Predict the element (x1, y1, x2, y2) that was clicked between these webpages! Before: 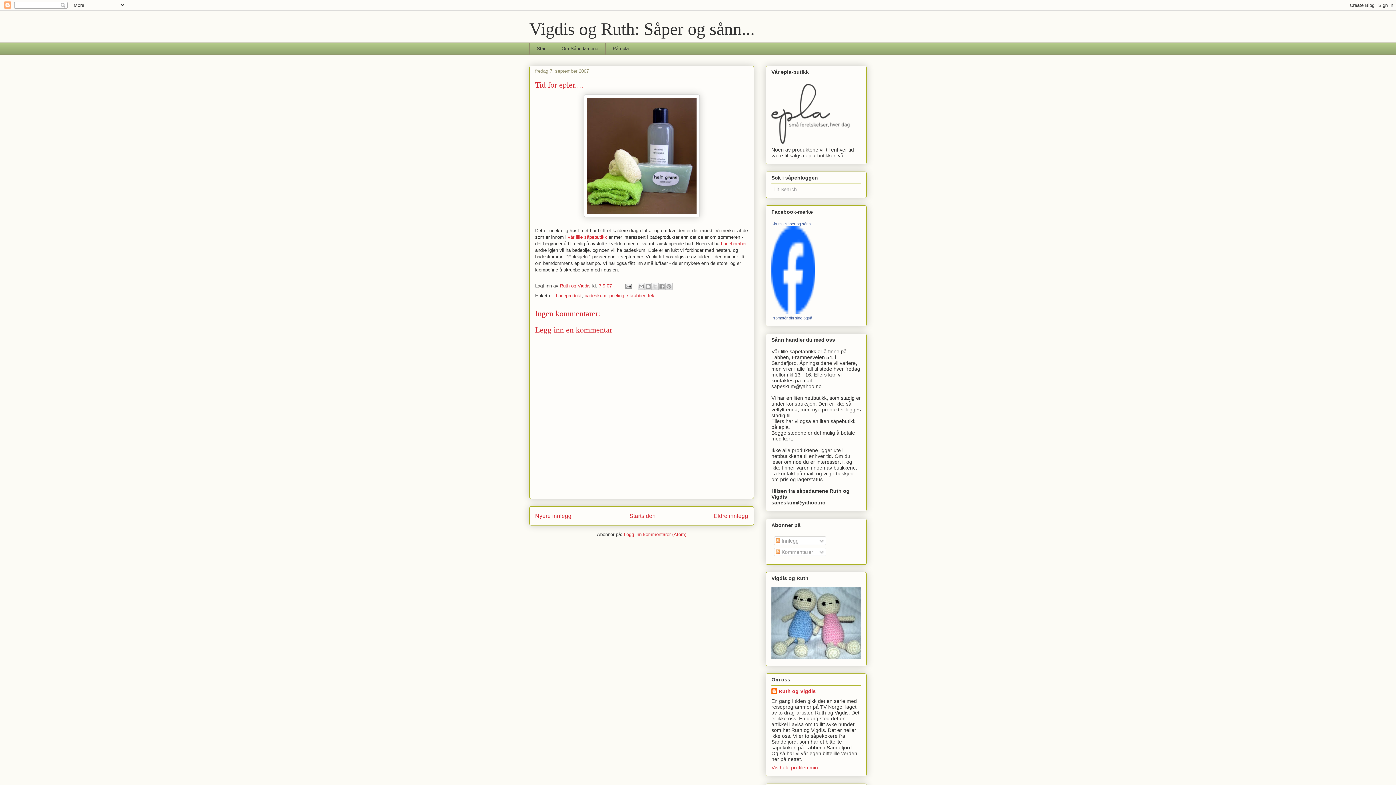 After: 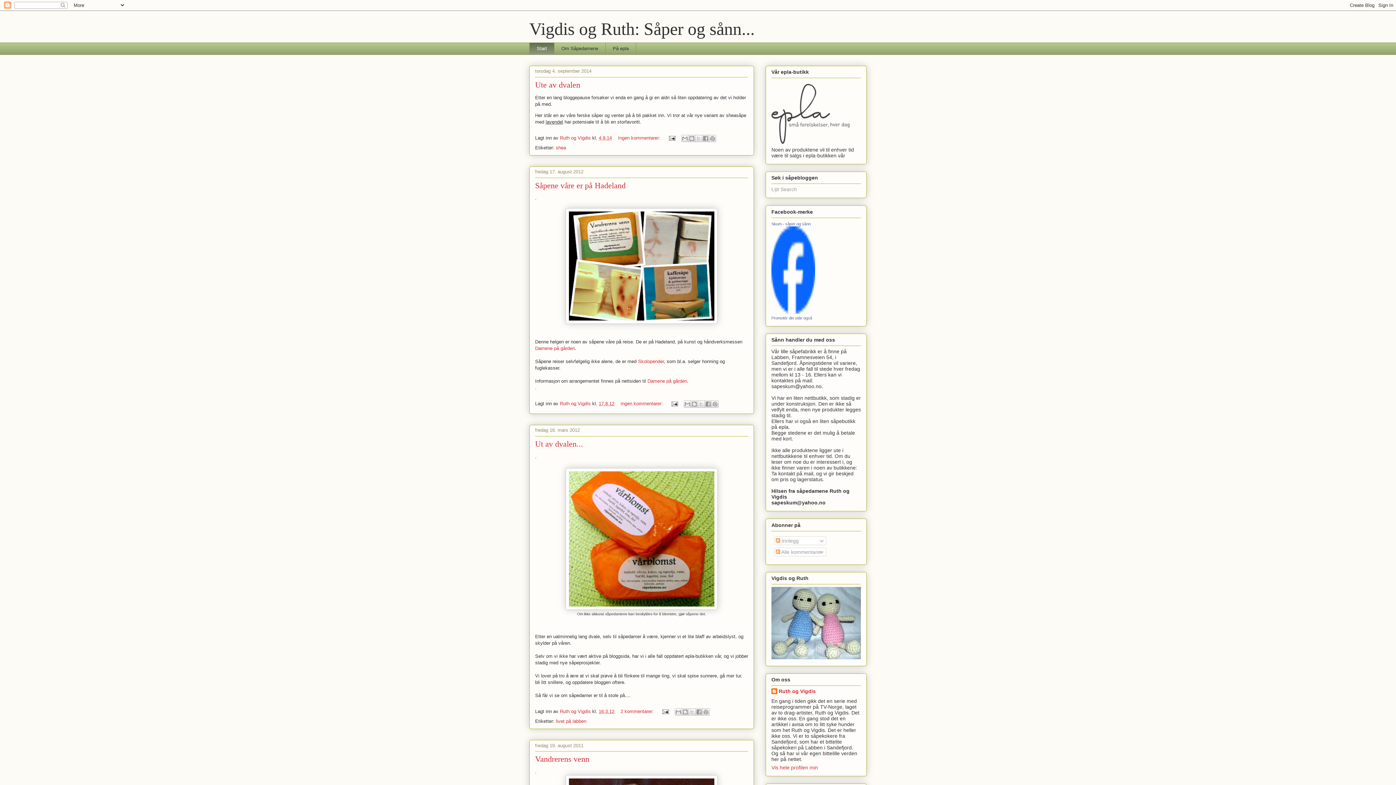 Action: bbox: (529, 42, 554, 54) label: Start